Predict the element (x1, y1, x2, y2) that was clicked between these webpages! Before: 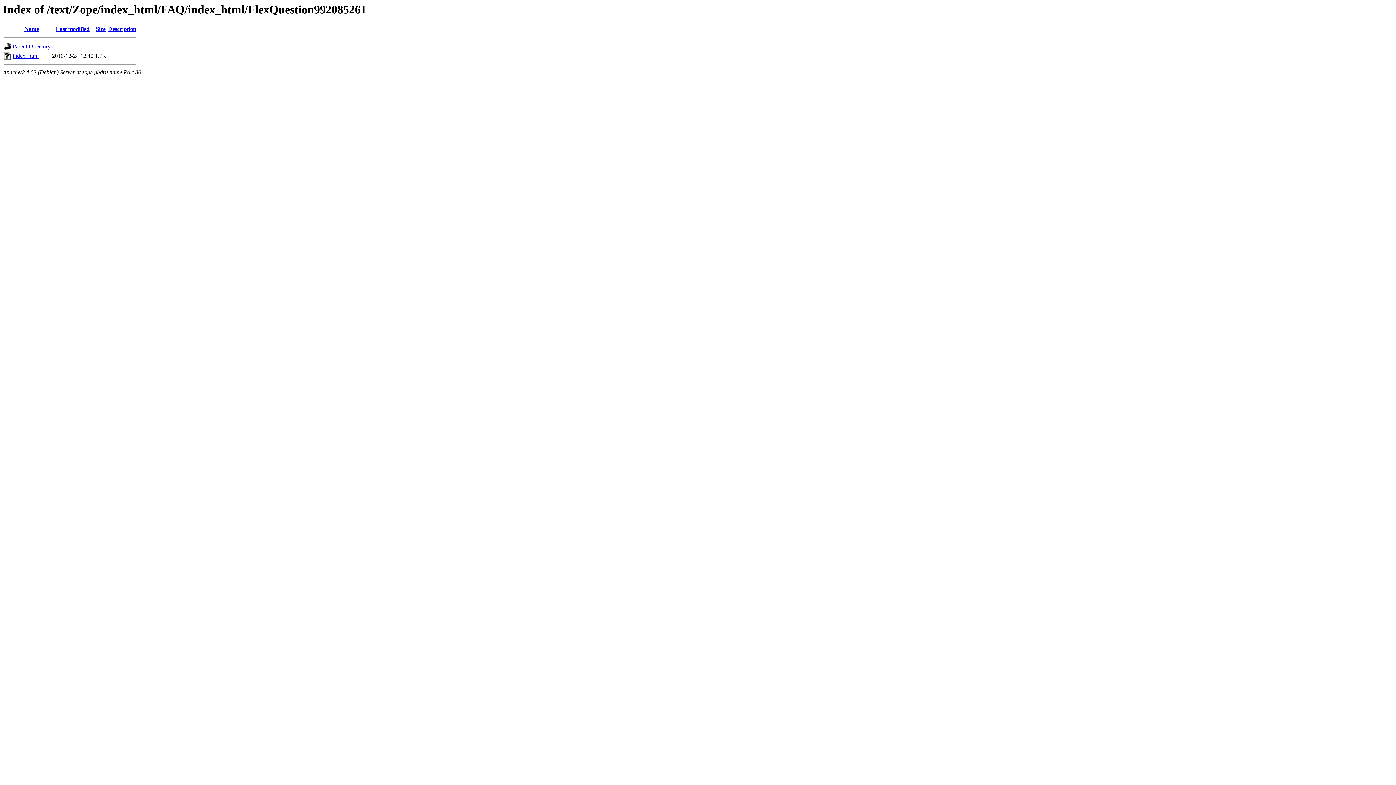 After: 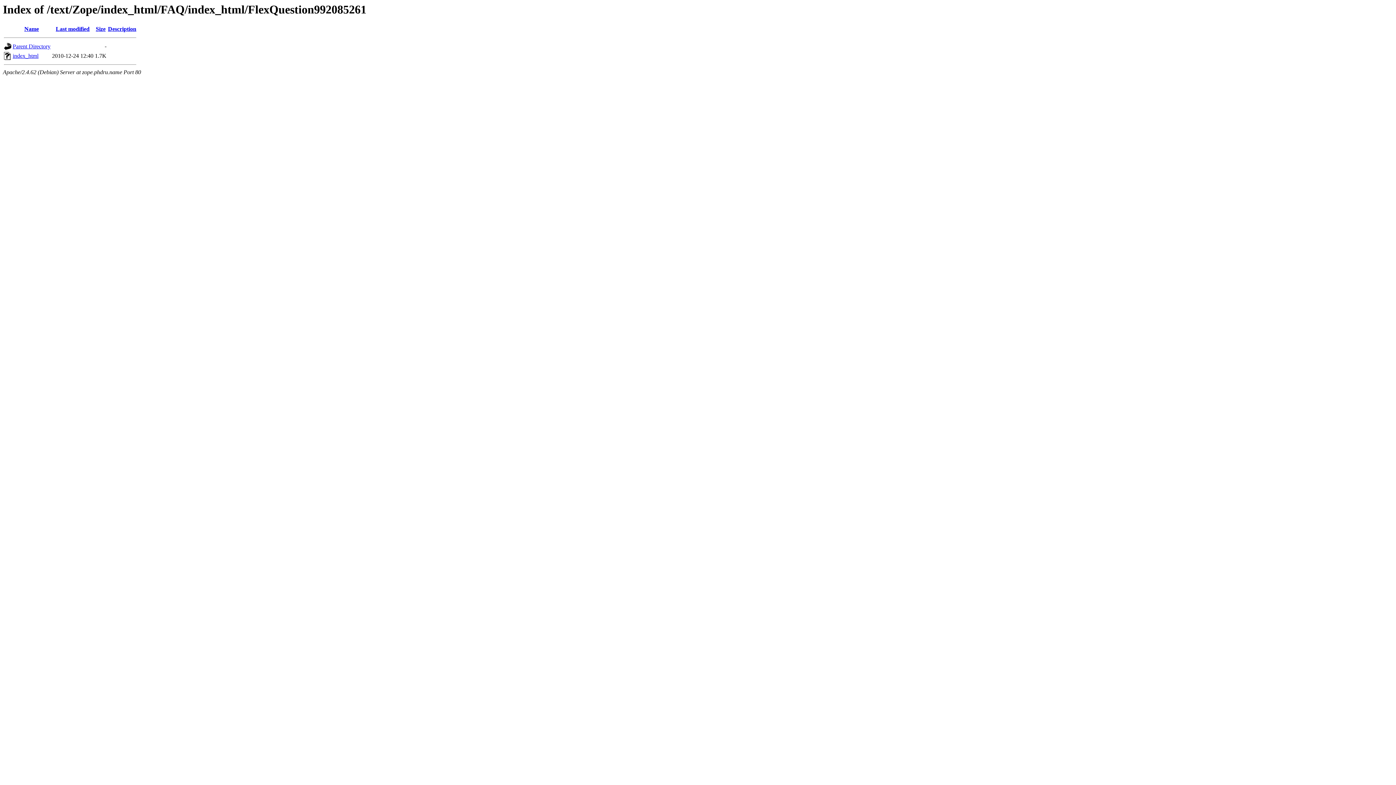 Action: label: Size bbox: (95, 25, 105, 32)